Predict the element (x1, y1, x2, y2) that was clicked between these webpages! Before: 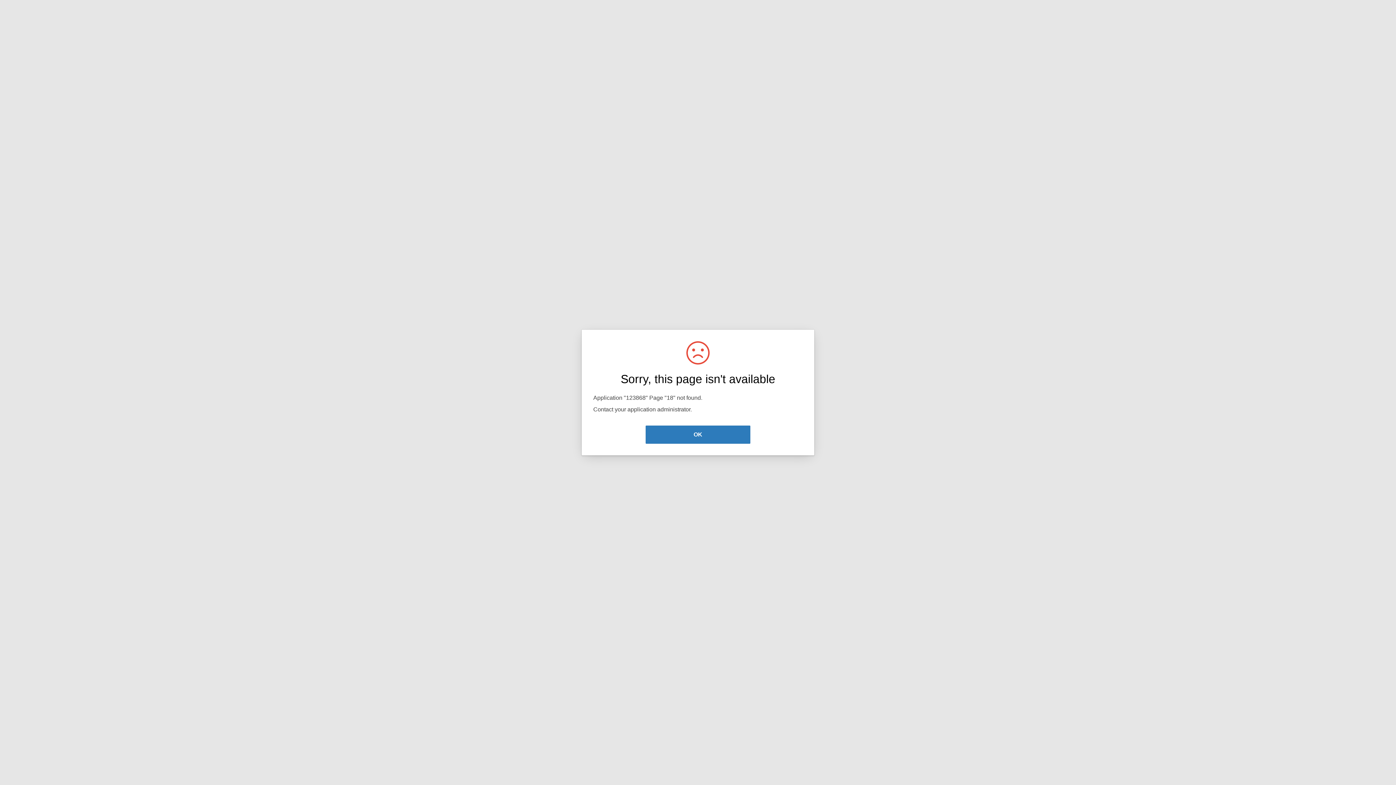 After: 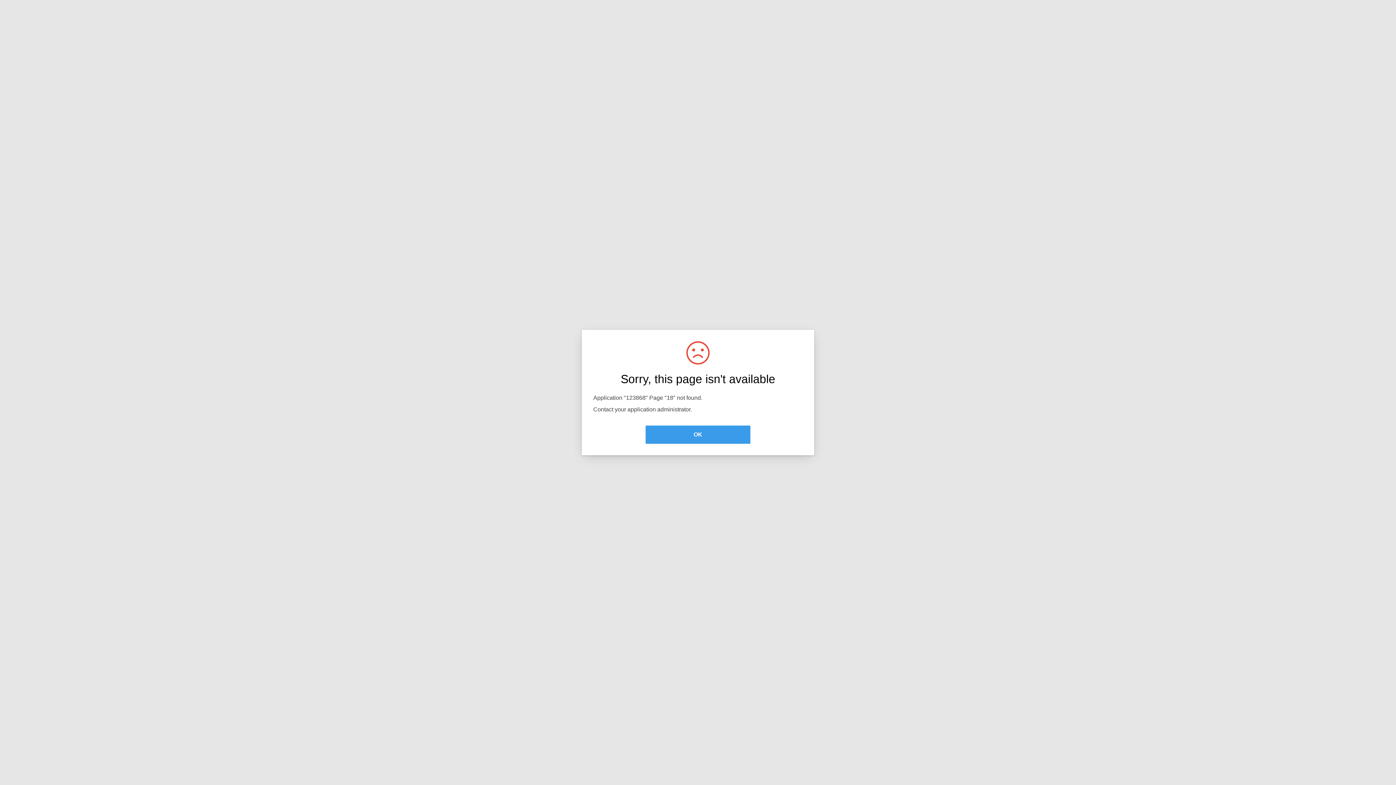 Action: bbox: (645, 425, 750, 444) label: OK